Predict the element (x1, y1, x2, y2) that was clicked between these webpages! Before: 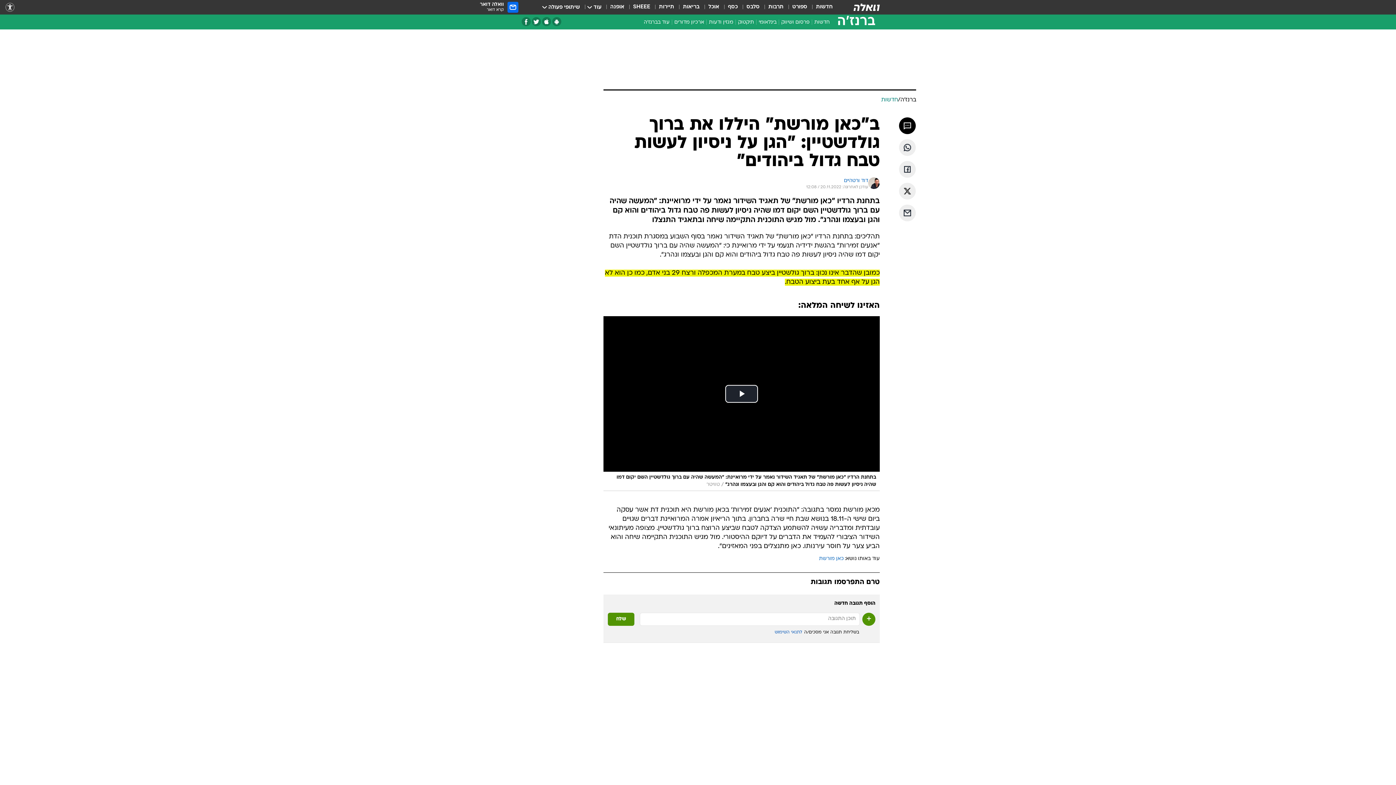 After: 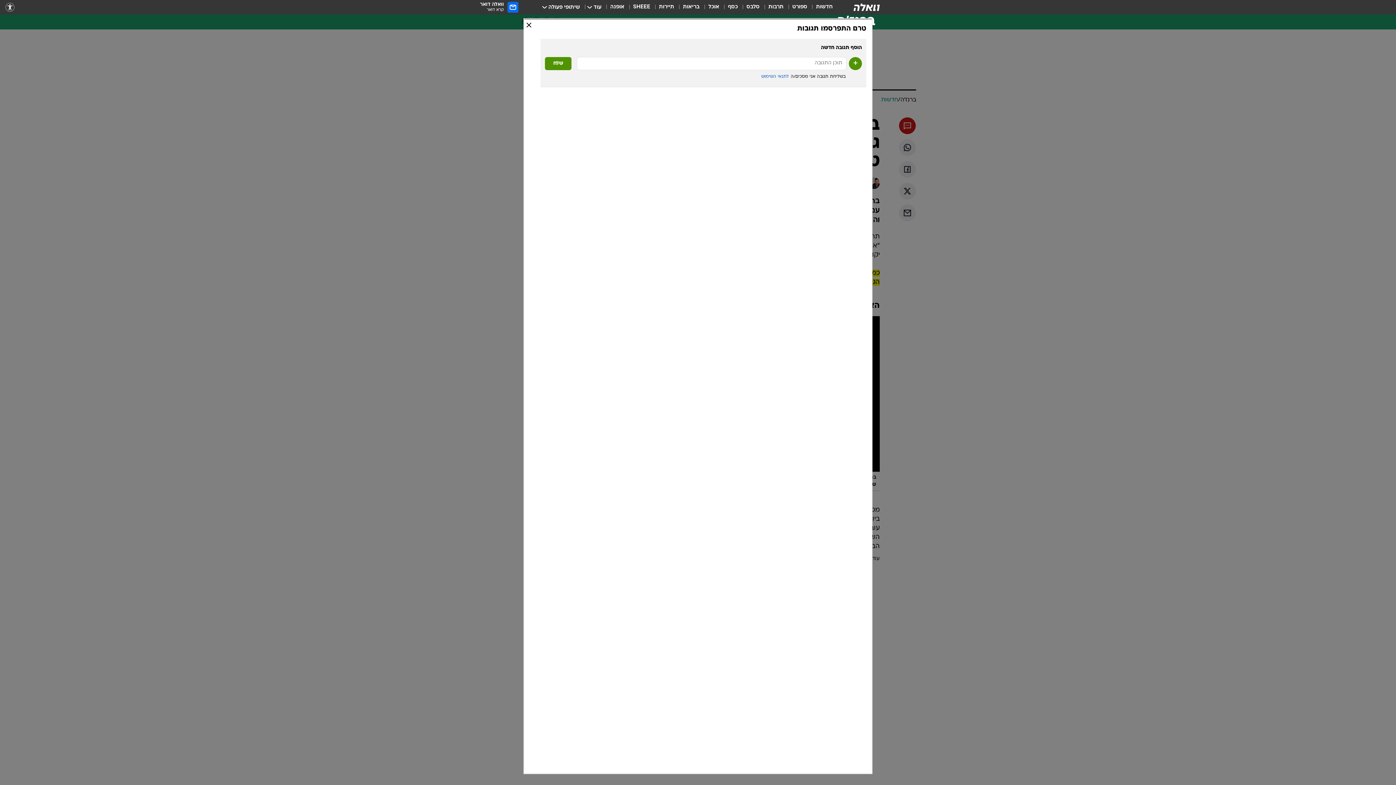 Action: bbox: (899, 117, 916, 134)